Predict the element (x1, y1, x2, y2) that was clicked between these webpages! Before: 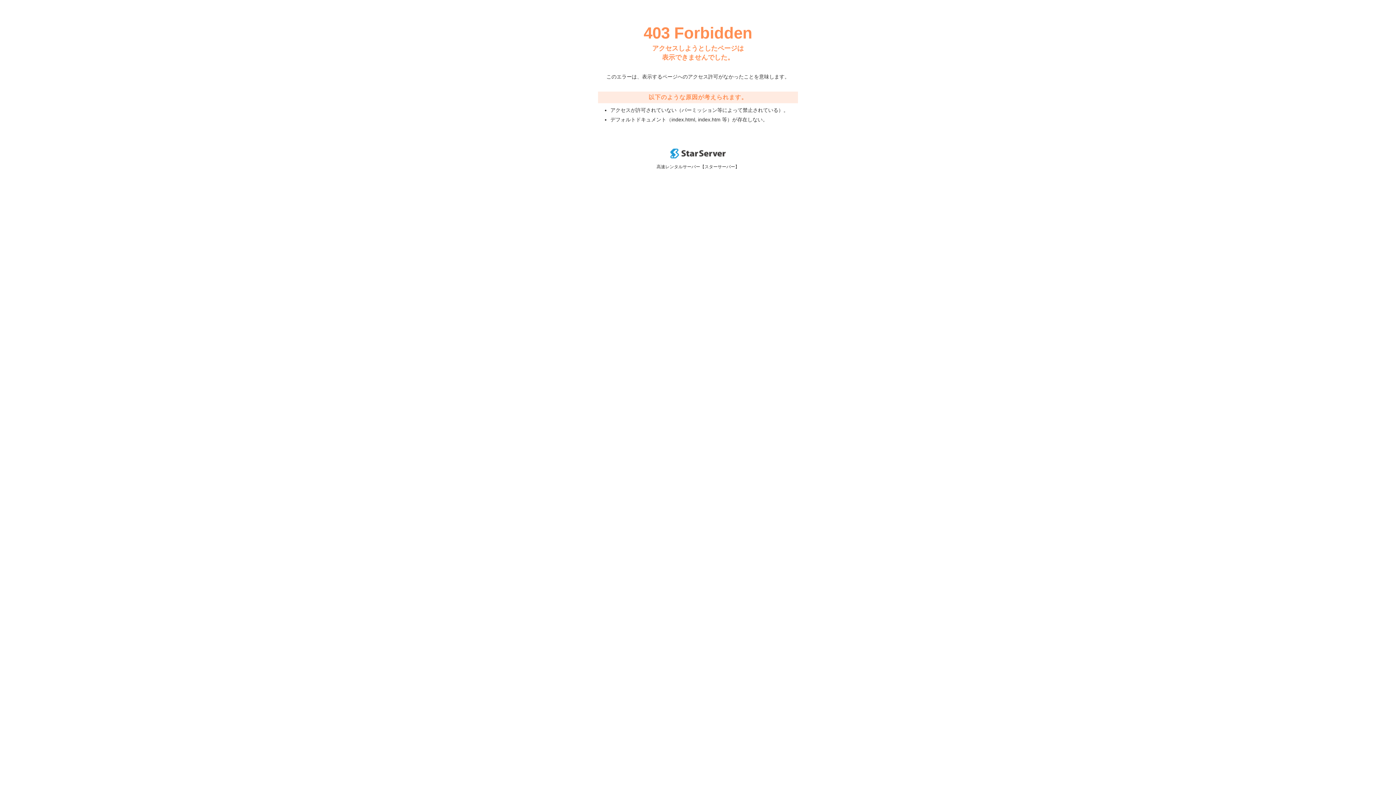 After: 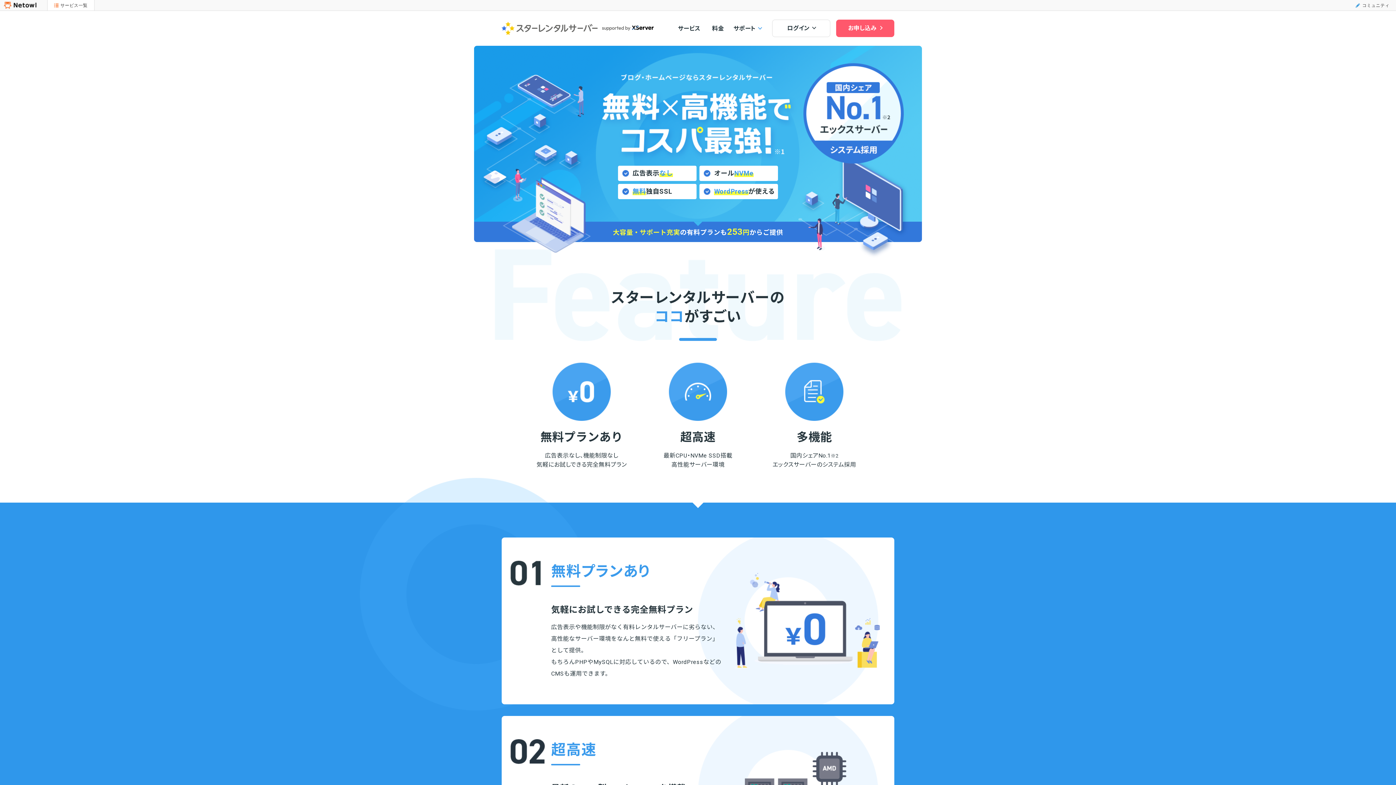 Action: bbox: (670, 153, 725, 159)